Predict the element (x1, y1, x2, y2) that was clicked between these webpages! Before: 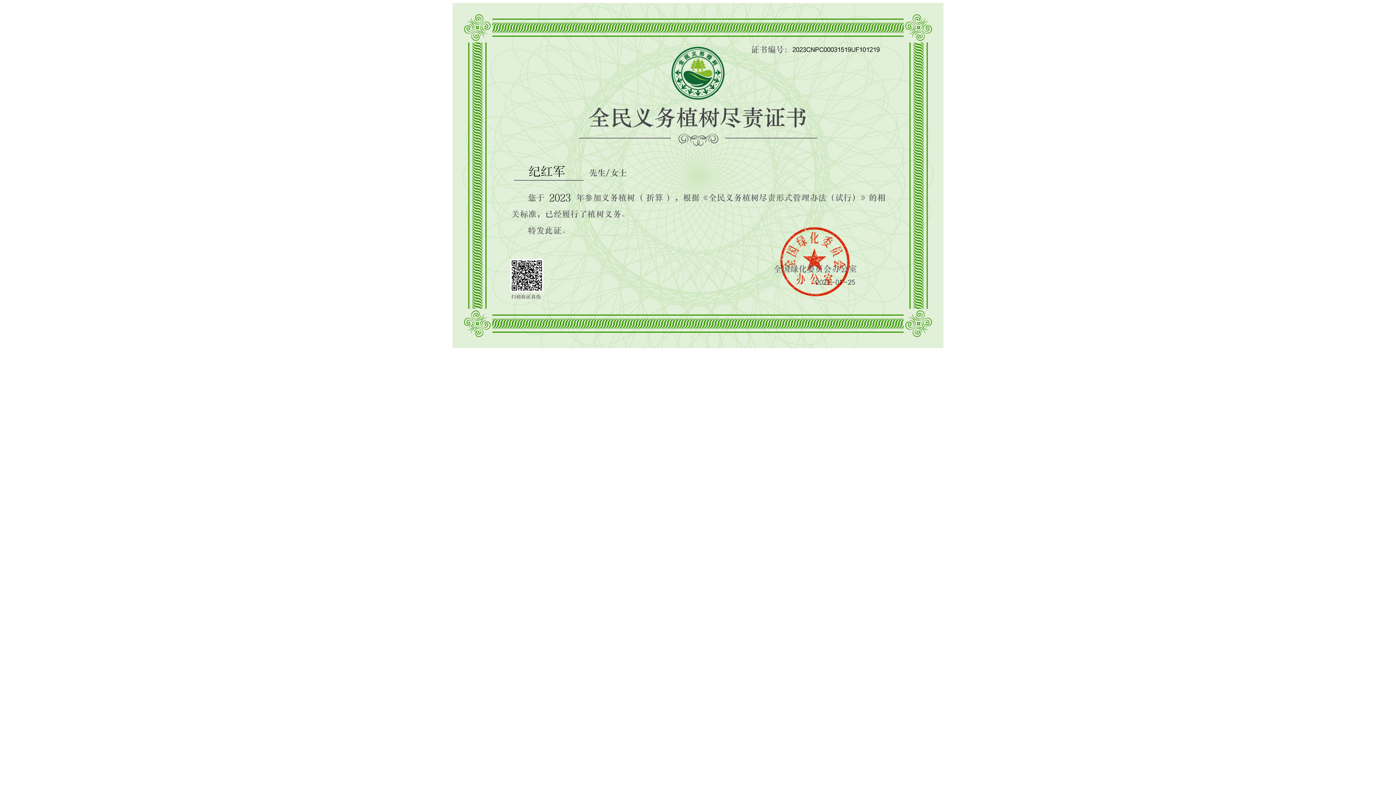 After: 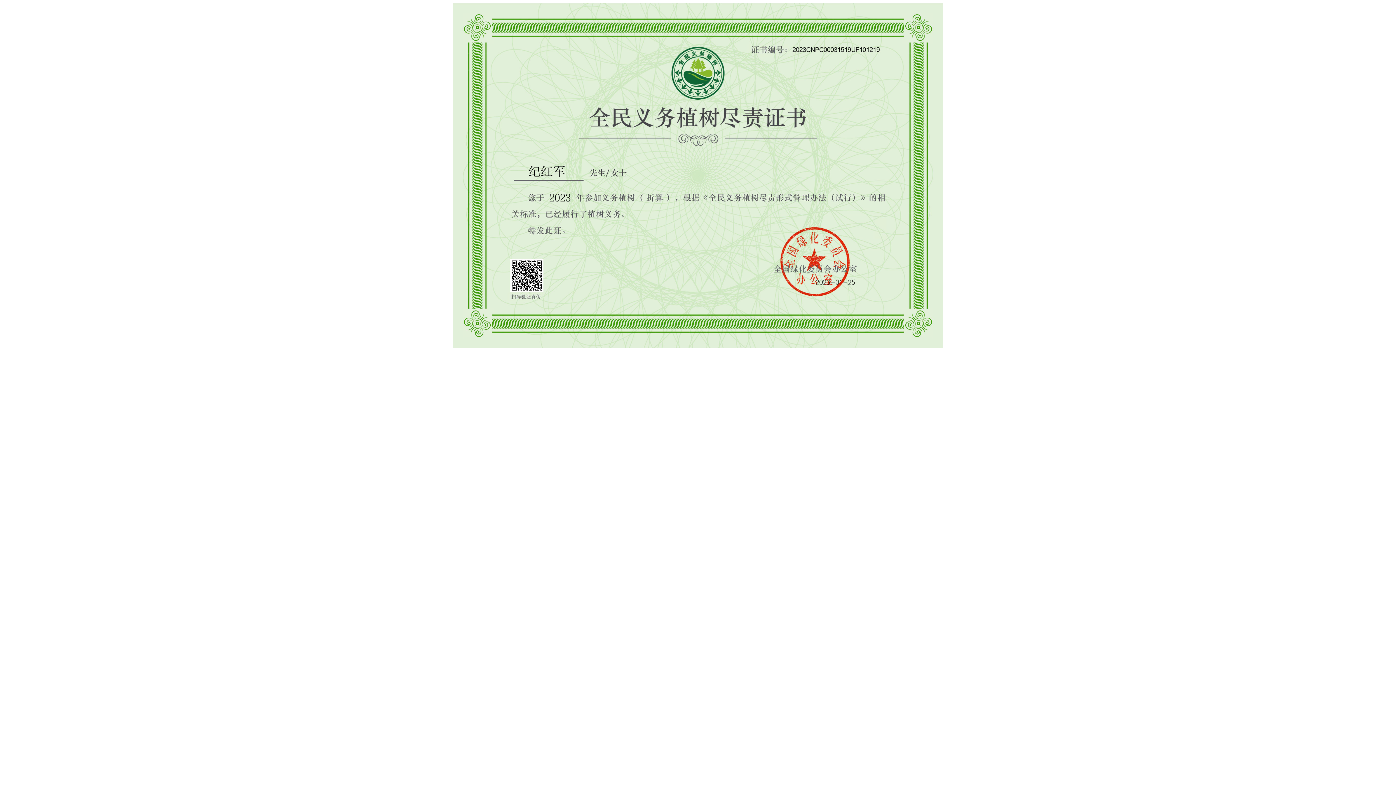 Action: bbox: (452, 343, 943, 349)